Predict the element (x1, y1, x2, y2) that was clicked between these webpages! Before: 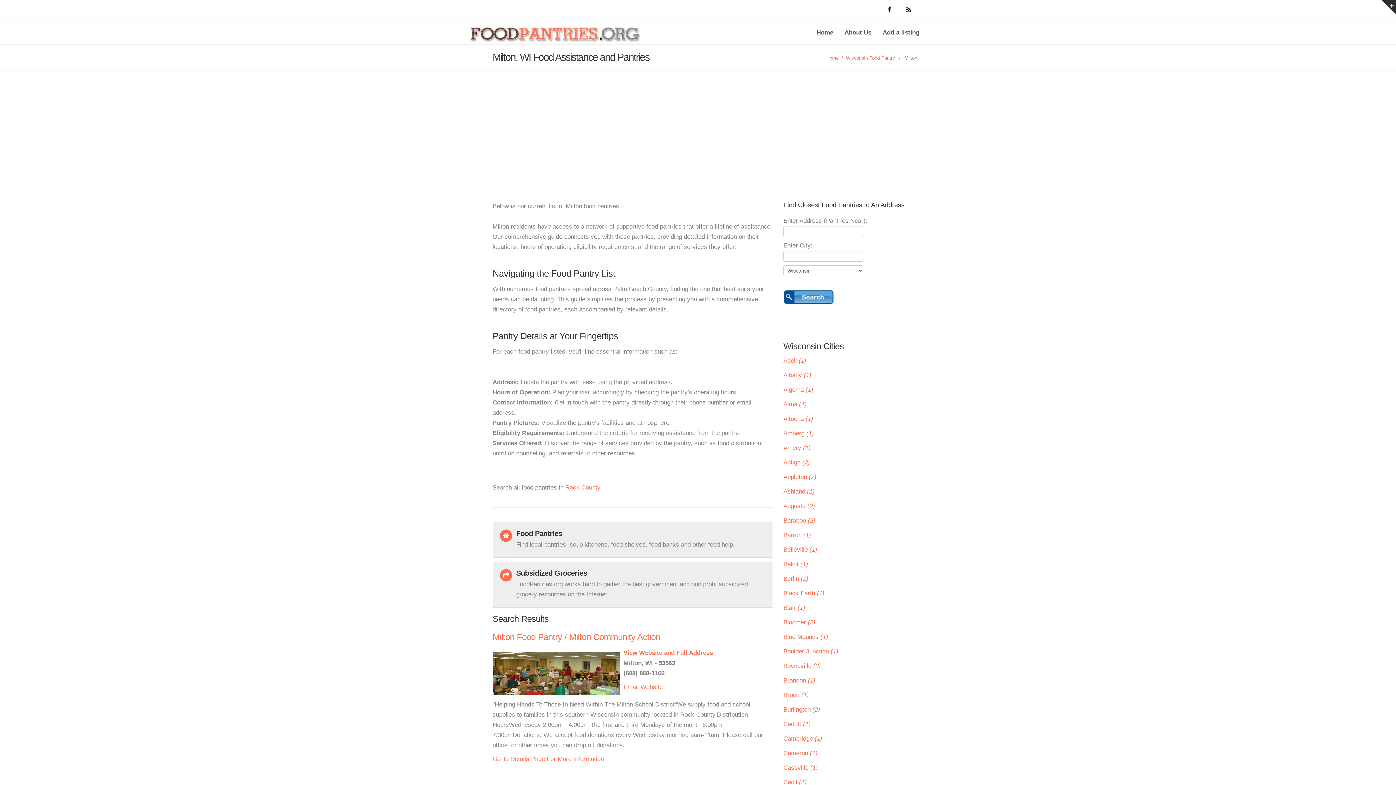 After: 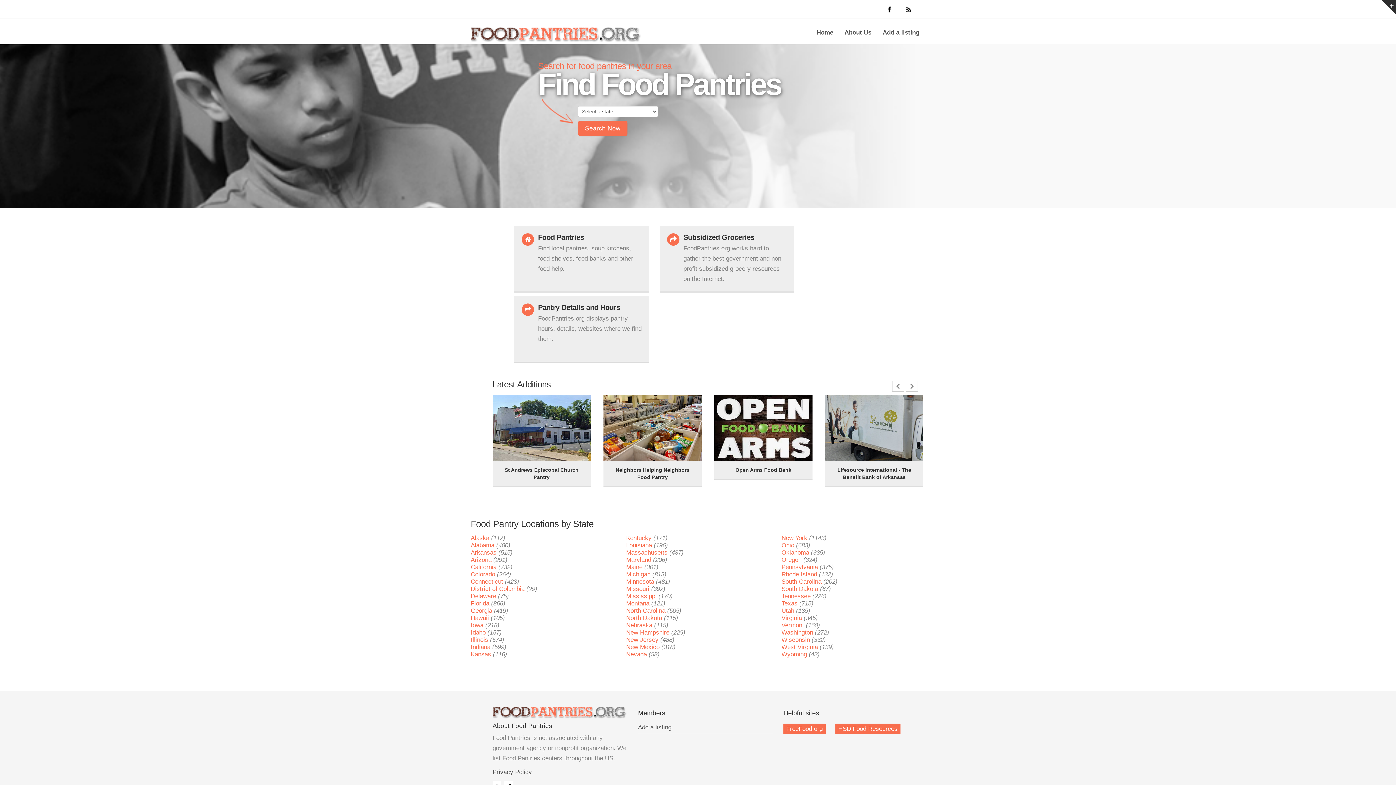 Action: label: Food Pantries bbox: (470, 26, 641, 48)